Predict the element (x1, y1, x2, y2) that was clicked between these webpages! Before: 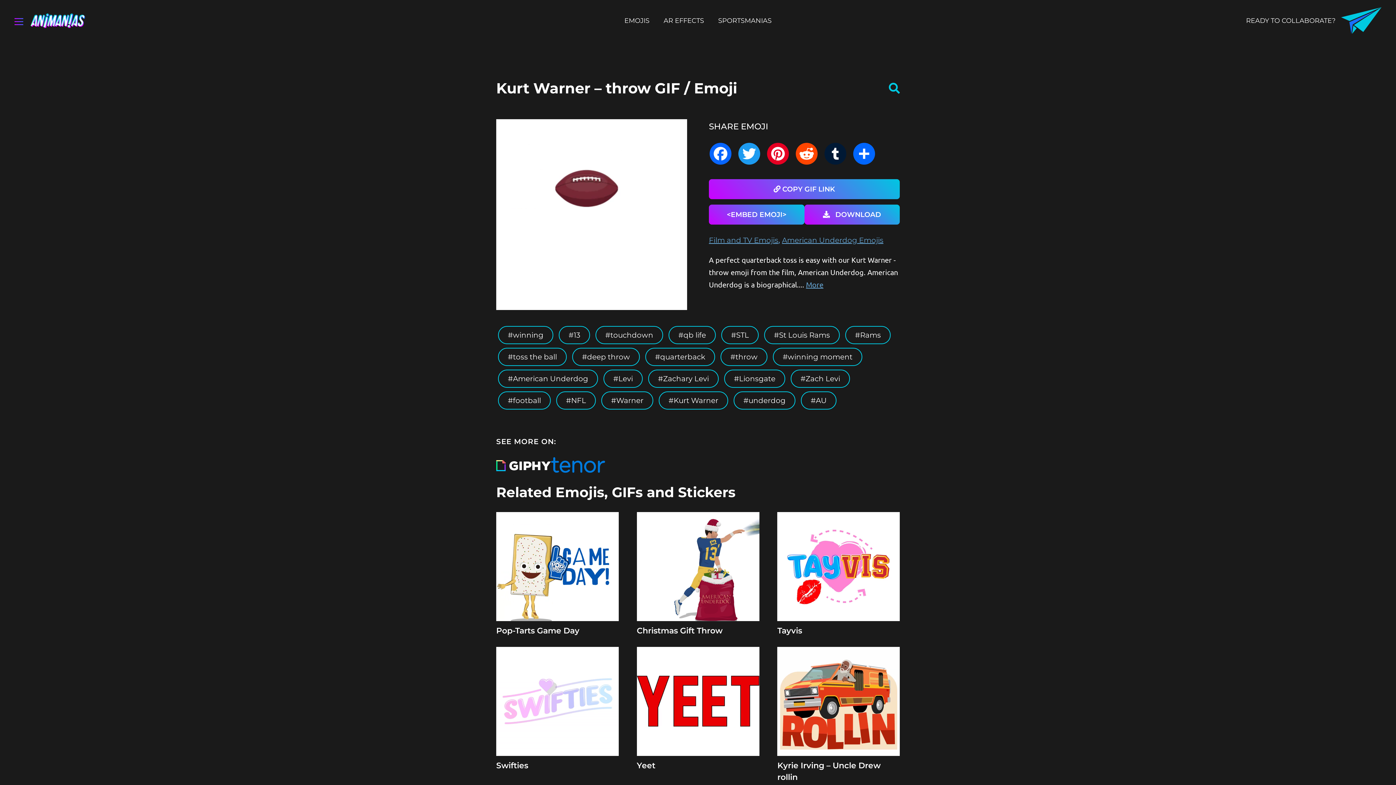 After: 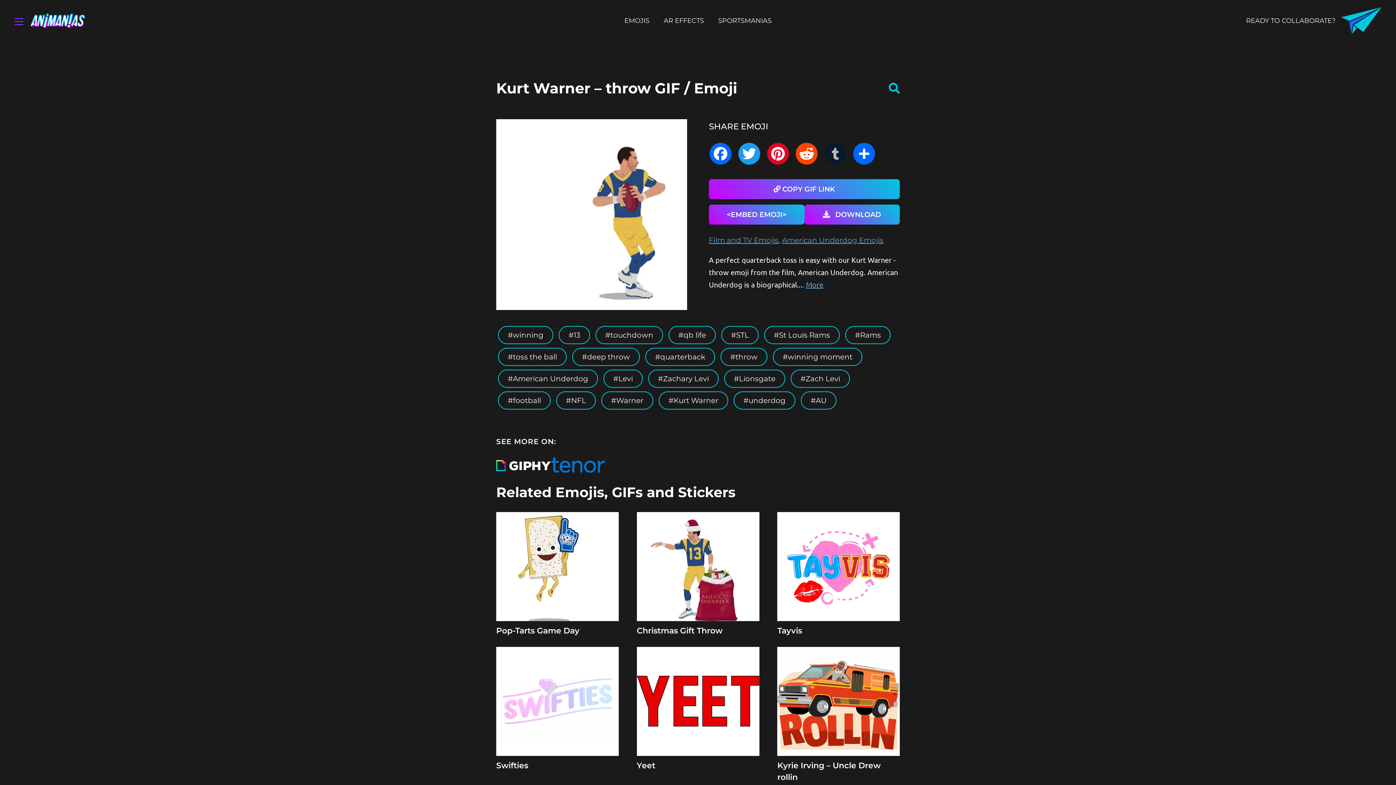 Action: label: Tumblr bbox: (824, 143, 847, 164)